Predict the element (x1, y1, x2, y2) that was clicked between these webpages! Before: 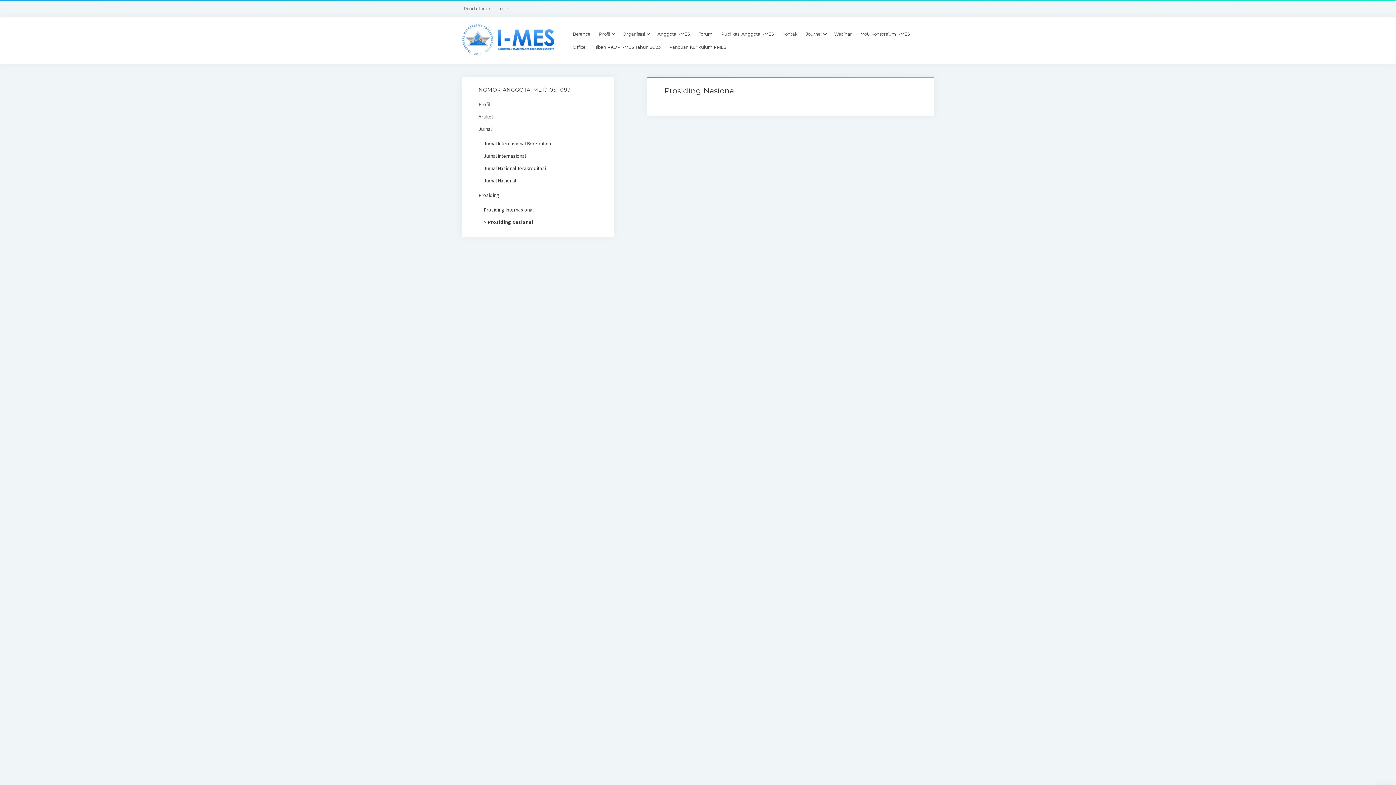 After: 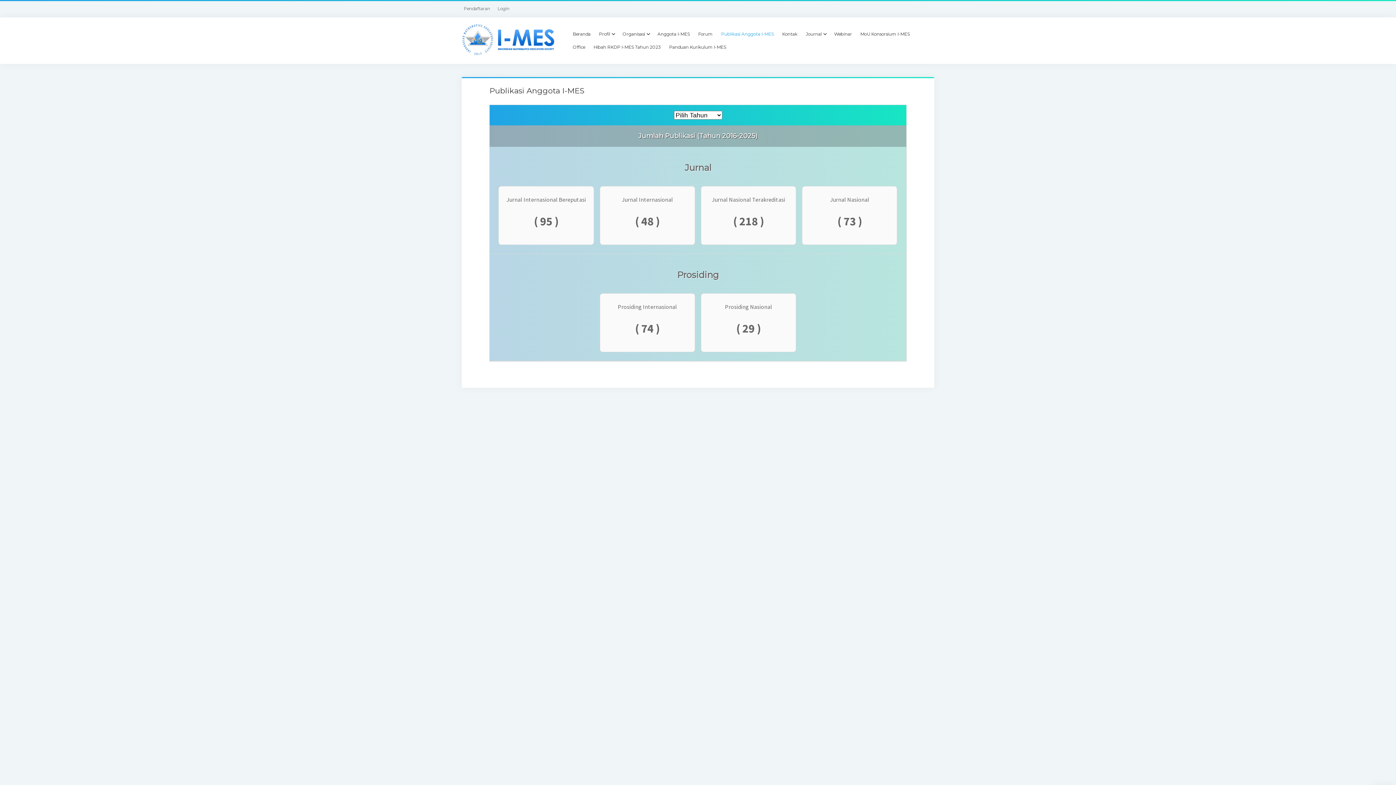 Action: label: Publikasi Anggota I-MES bbox: (716, 27, 778, 40)